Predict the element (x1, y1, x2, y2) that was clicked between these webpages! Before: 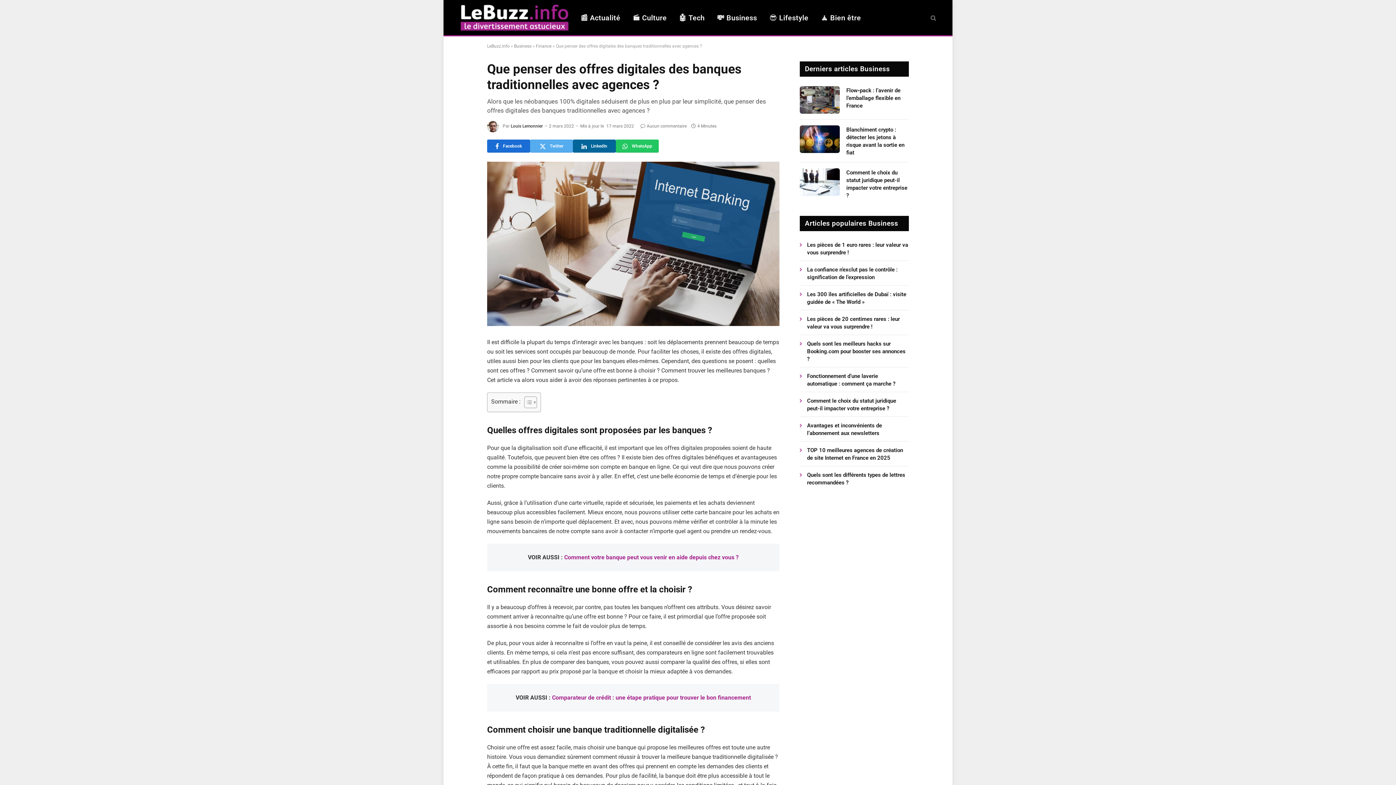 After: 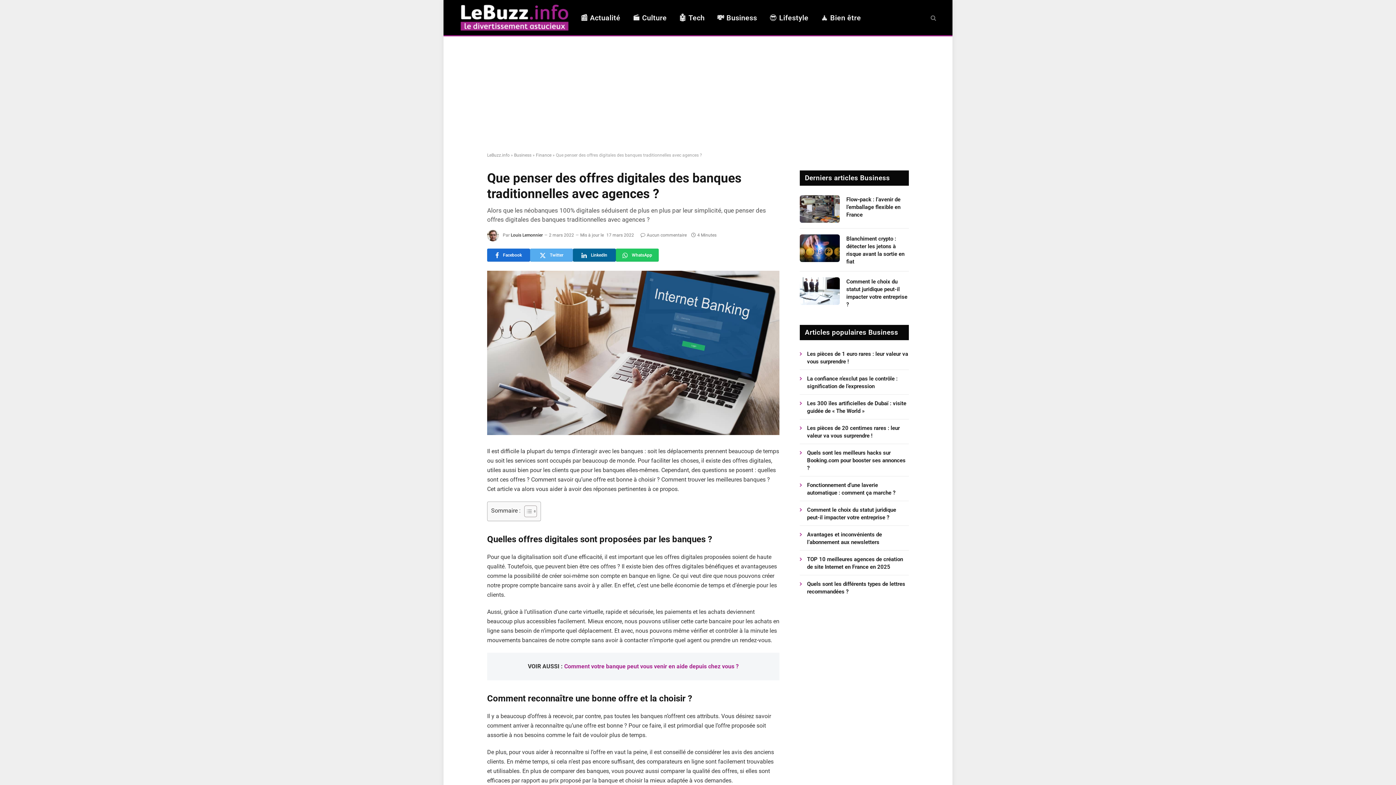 Action: bbox: (616, 139, 658, 152) label: WhatsApp